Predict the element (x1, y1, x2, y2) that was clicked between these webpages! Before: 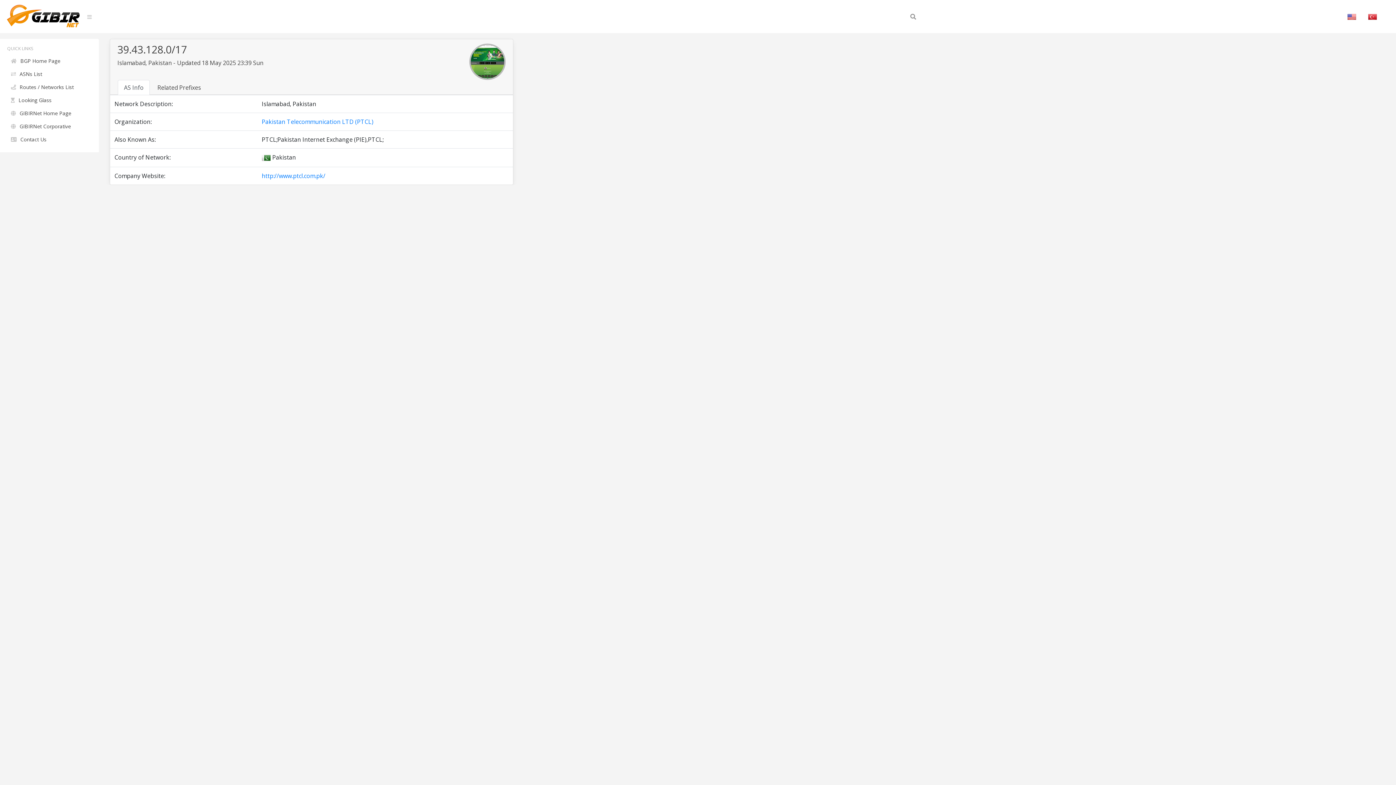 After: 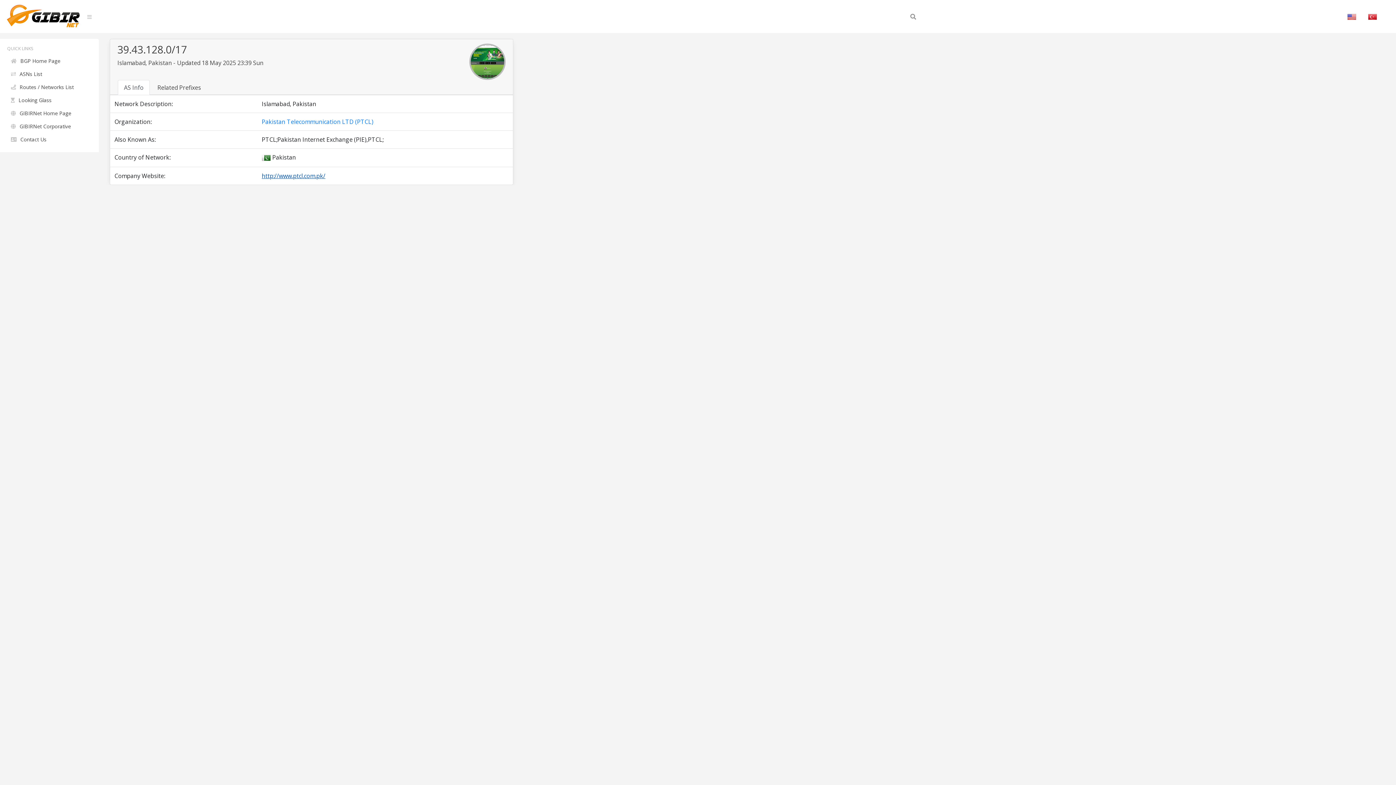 Action: label: http://www.ptcl.com.pk/ bbox: (261, 172, 325, 180)